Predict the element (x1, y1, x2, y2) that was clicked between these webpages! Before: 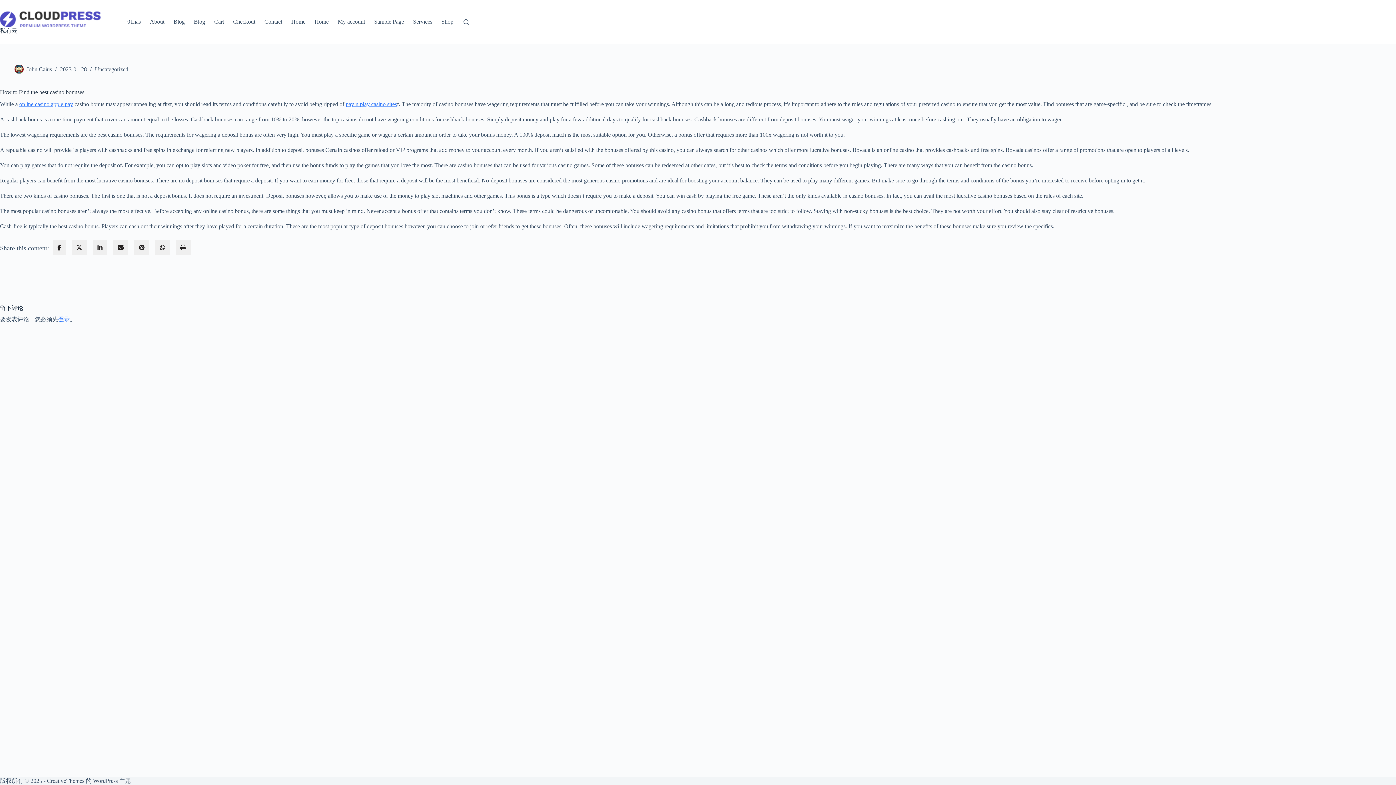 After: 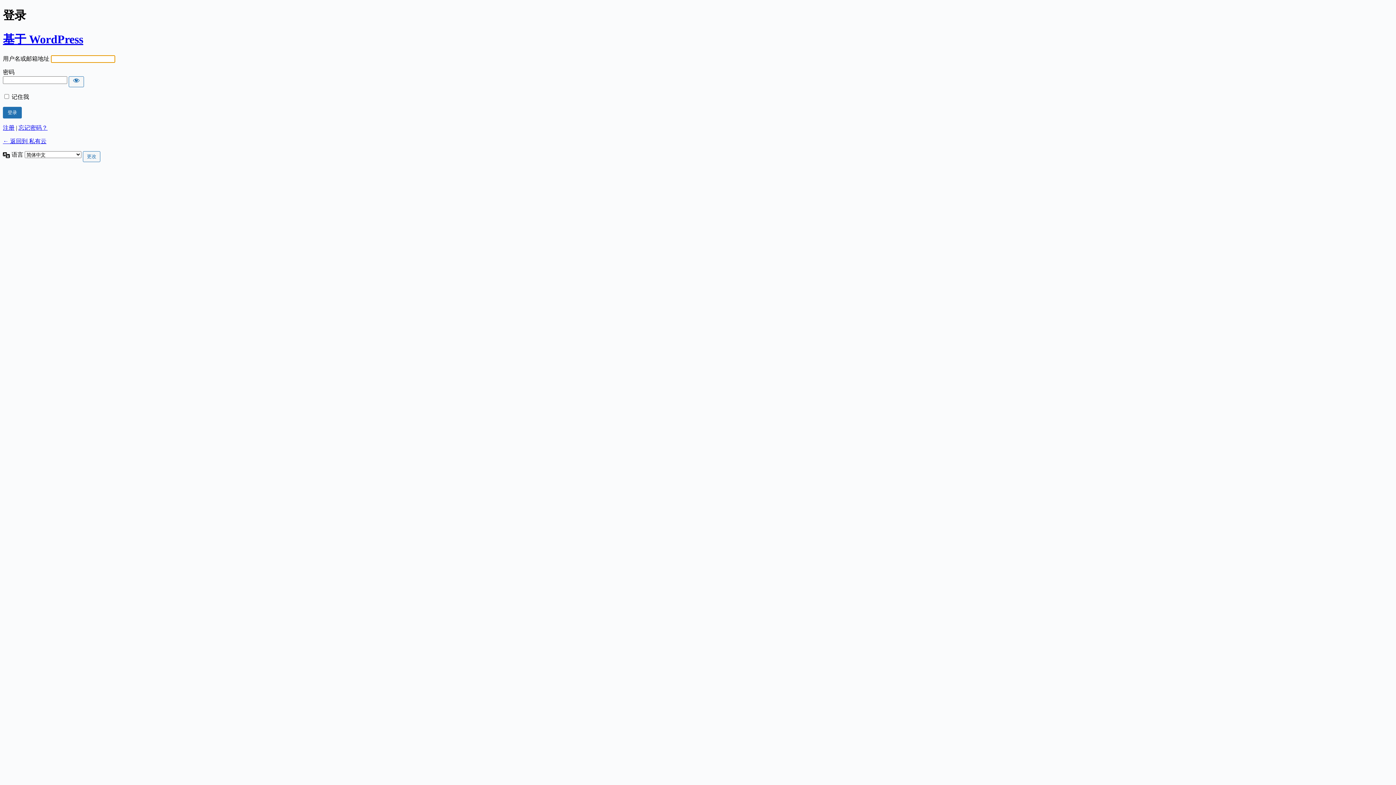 Action: bbox: (58, 316, 69, 322) label: 登录